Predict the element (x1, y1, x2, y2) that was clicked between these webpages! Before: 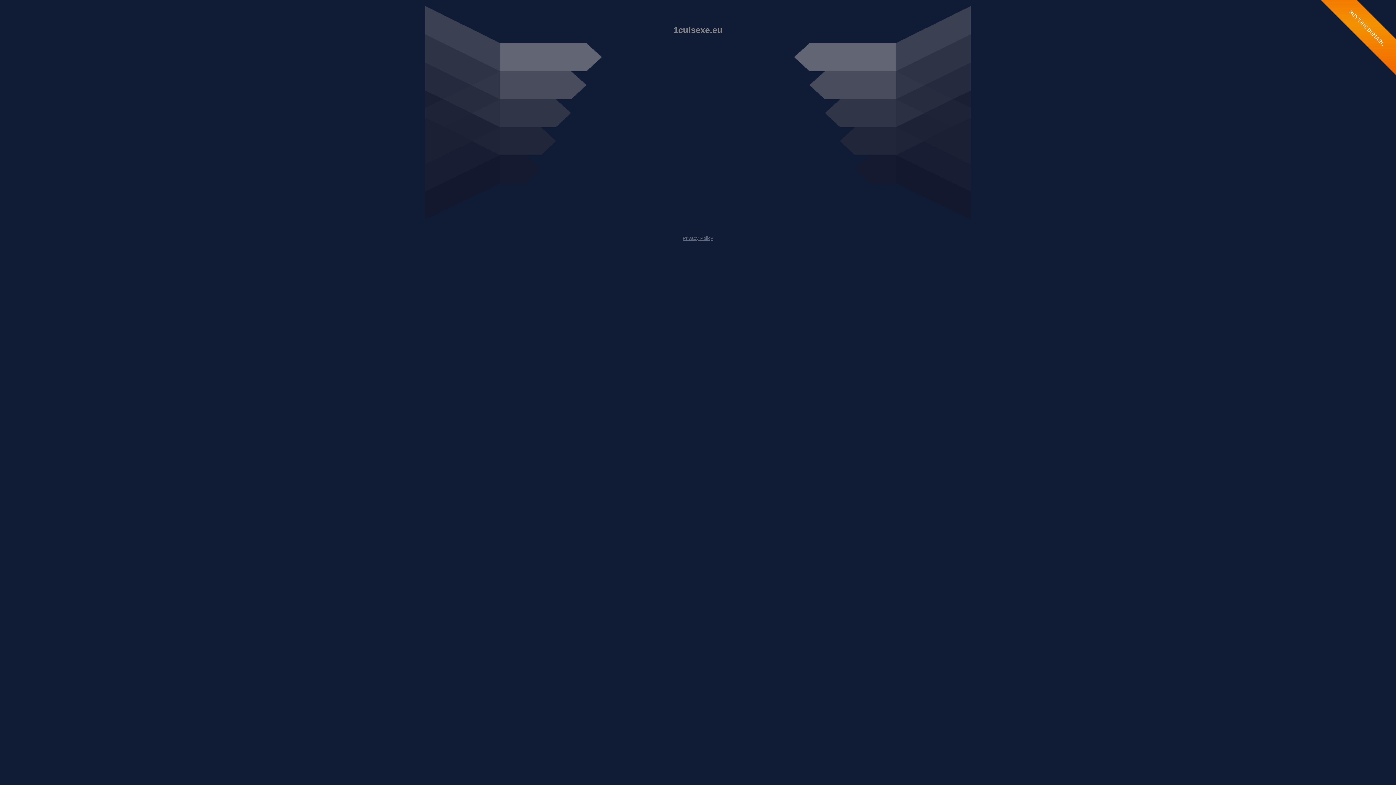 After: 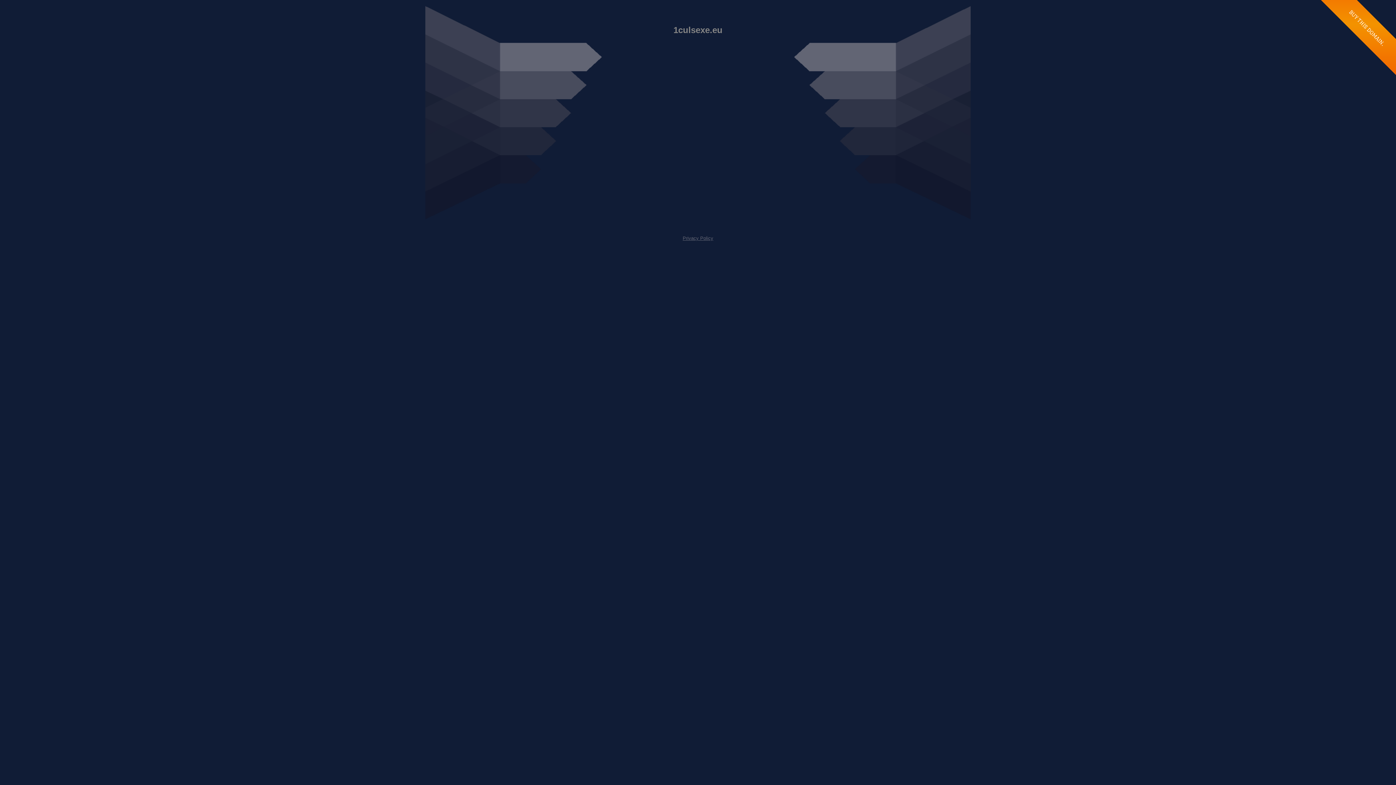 Action: label: Privacy Policy bbox: (682, 235, 713, 241)